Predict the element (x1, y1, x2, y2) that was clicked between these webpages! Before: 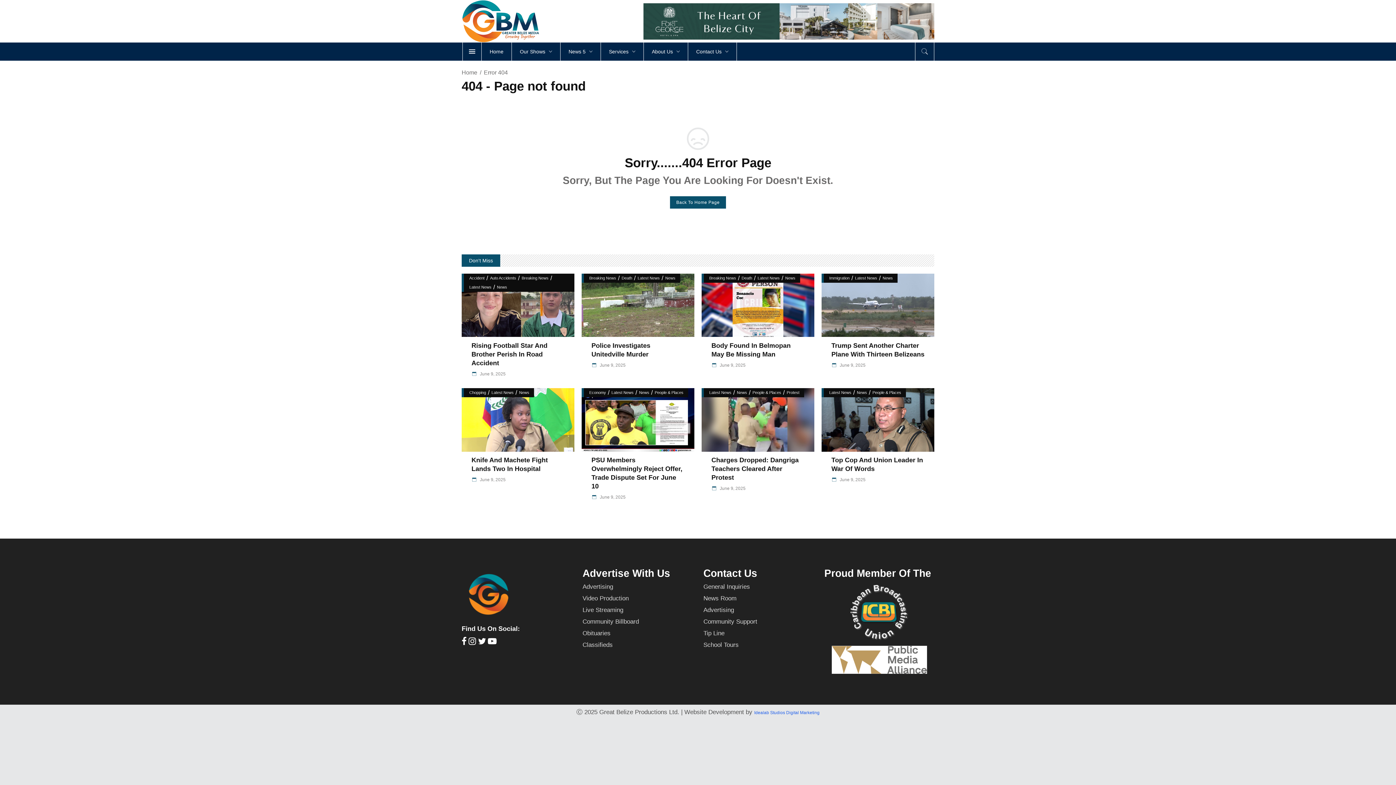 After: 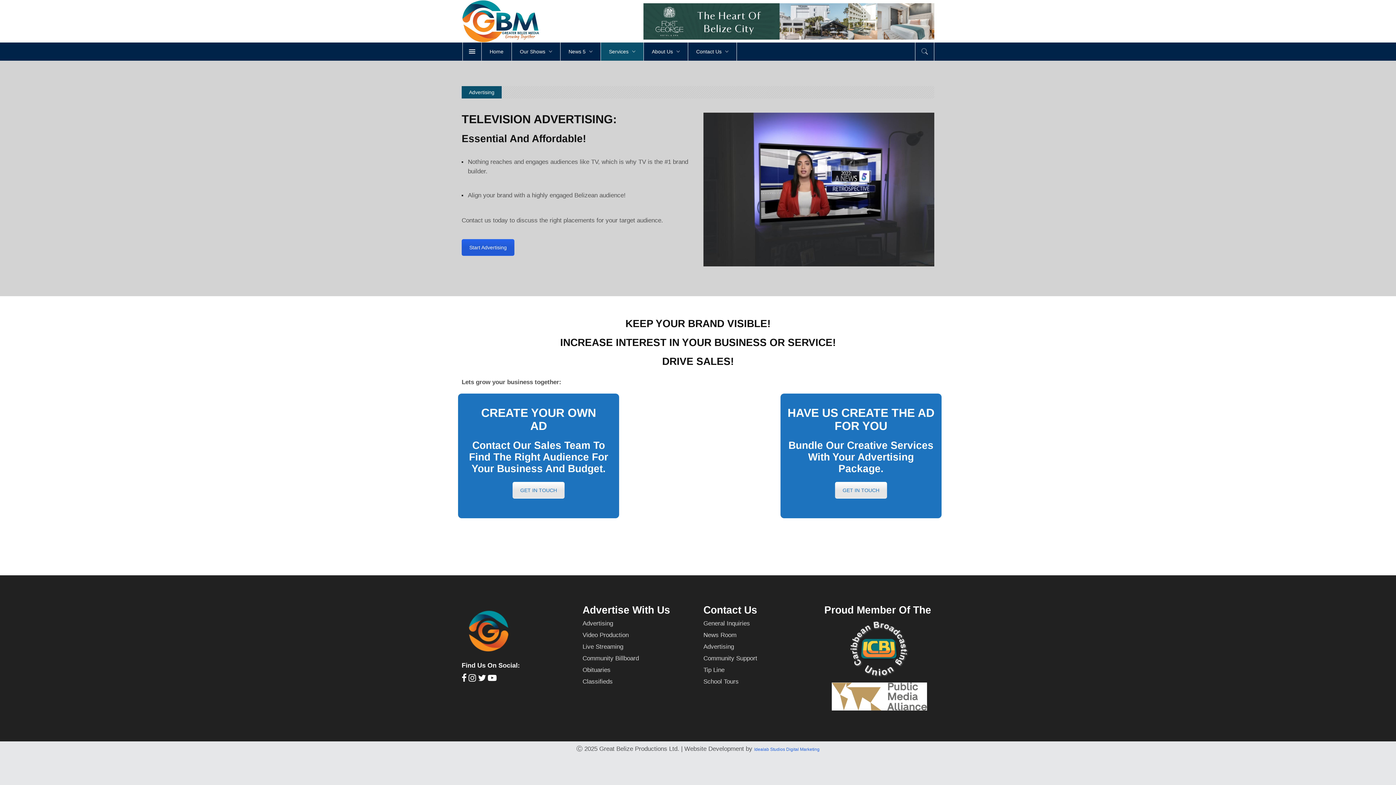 Action: label: Advertising bbox: (582, 583, 613, 590)